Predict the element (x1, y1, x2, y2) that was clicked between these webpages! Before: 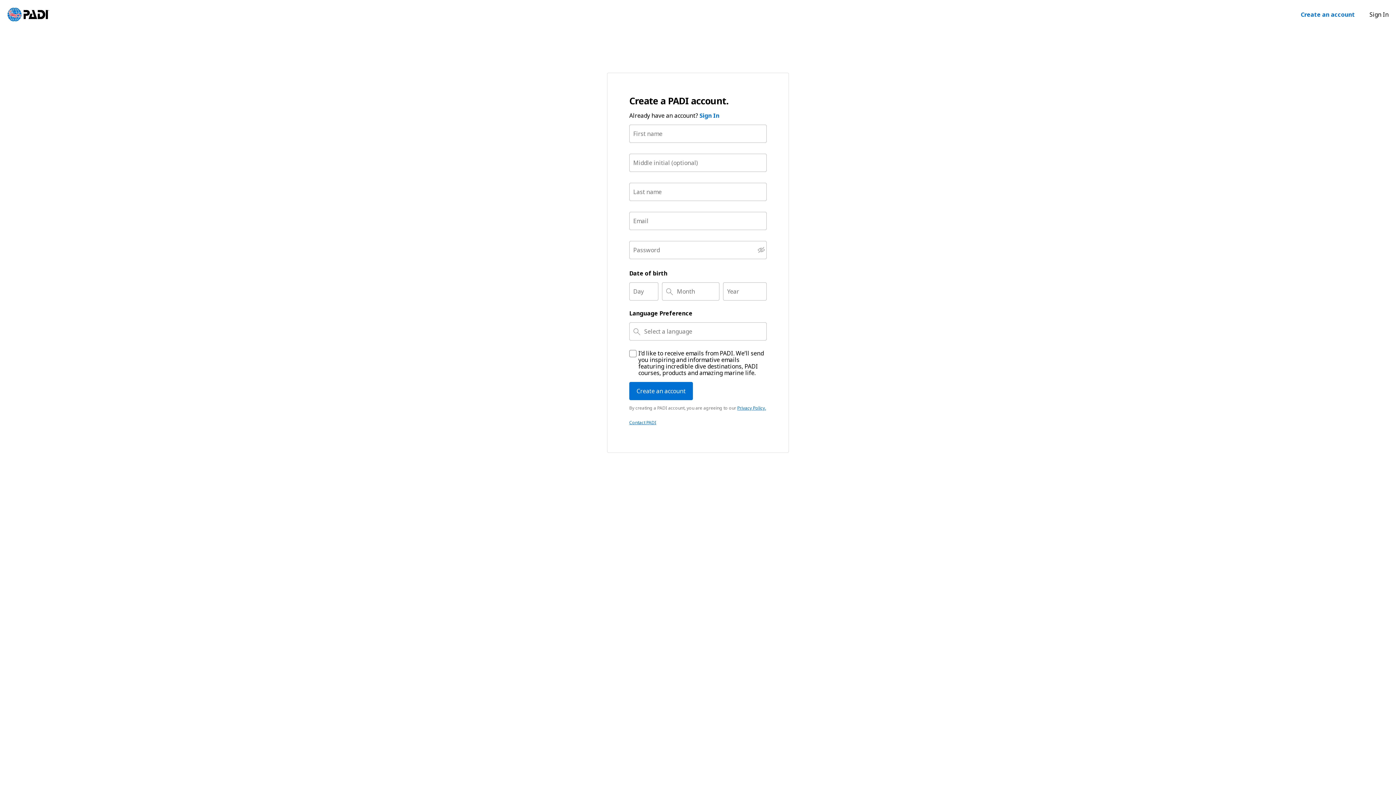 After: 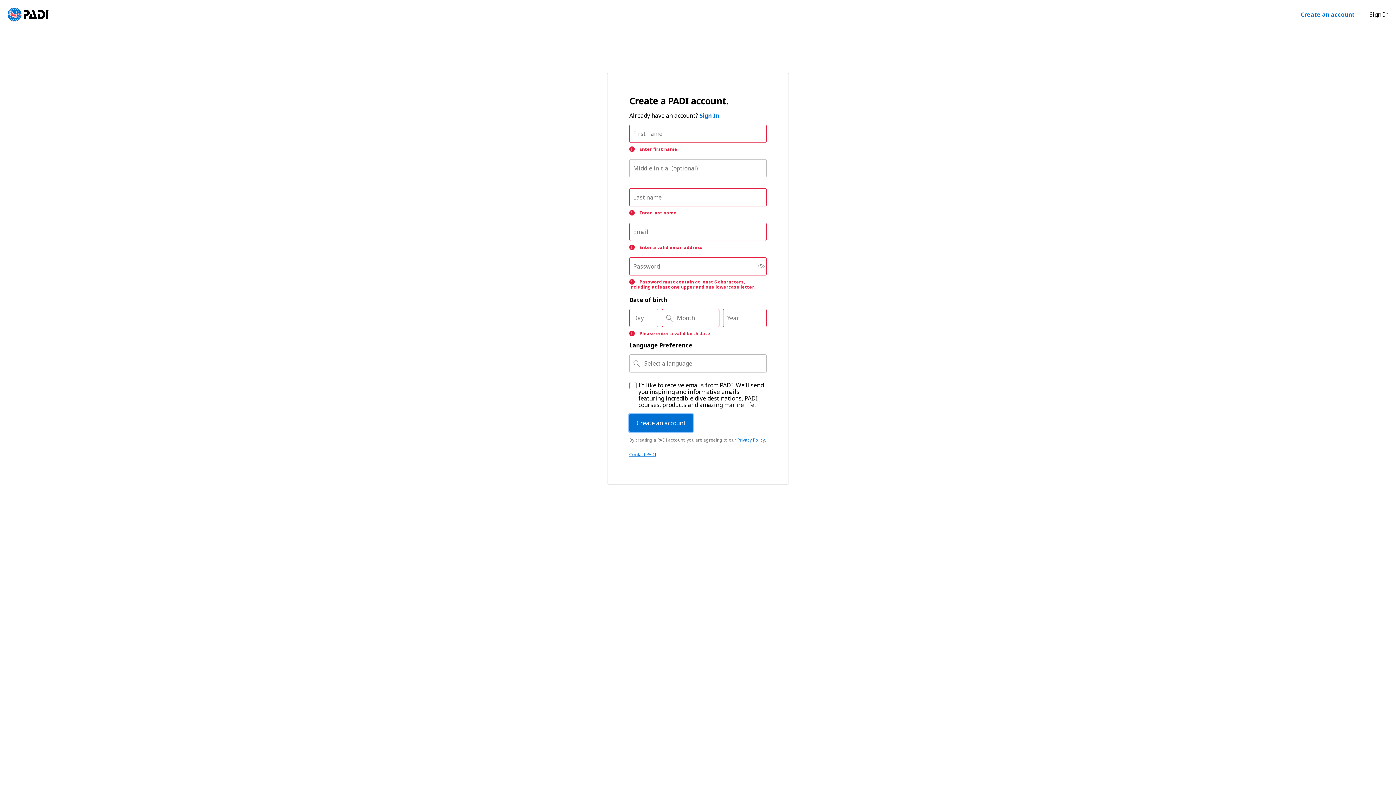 Action: label: Create an account bbox: (629, 382, 693, 400)